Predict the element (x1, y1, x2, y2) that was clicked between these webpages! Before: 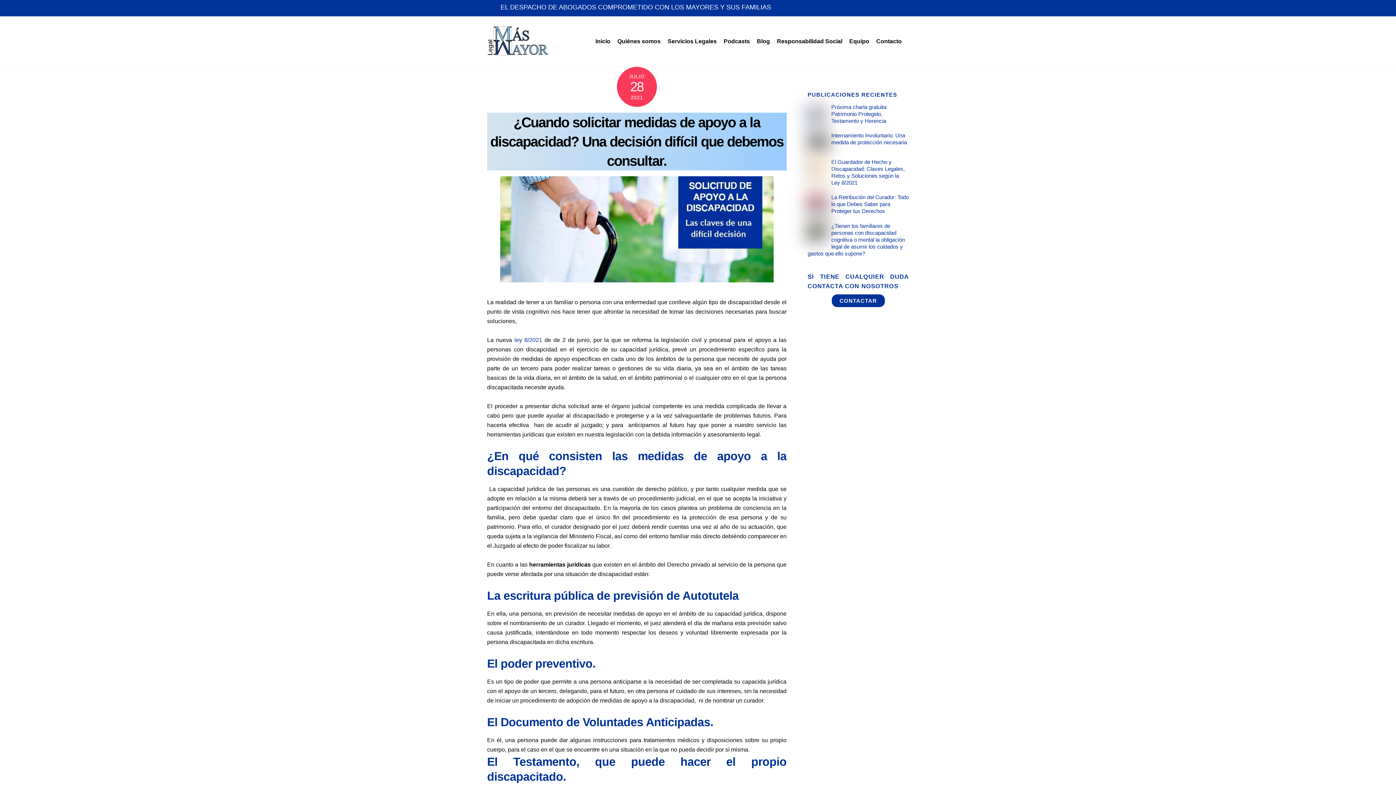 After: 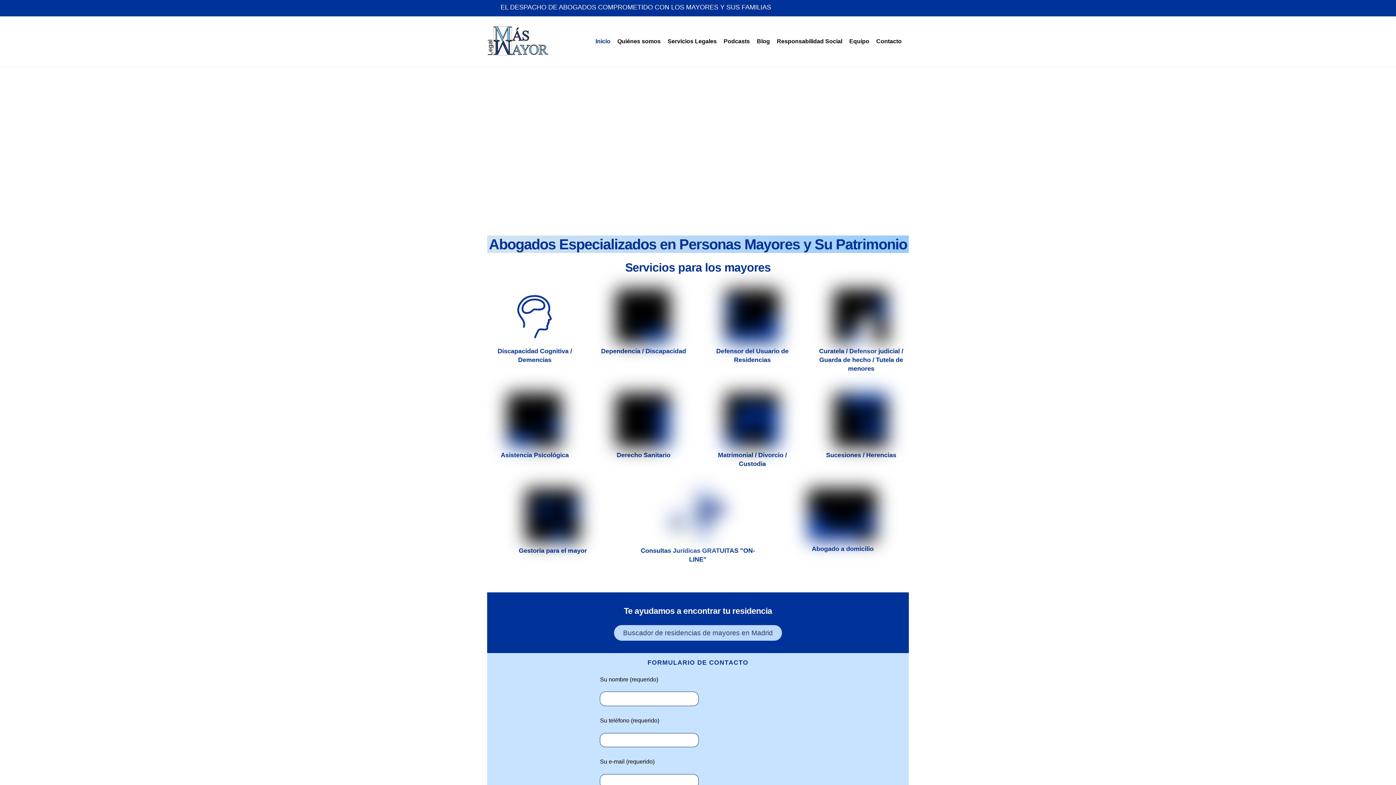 Action: label: Inicio bbox: (592, 33, 614, 49)